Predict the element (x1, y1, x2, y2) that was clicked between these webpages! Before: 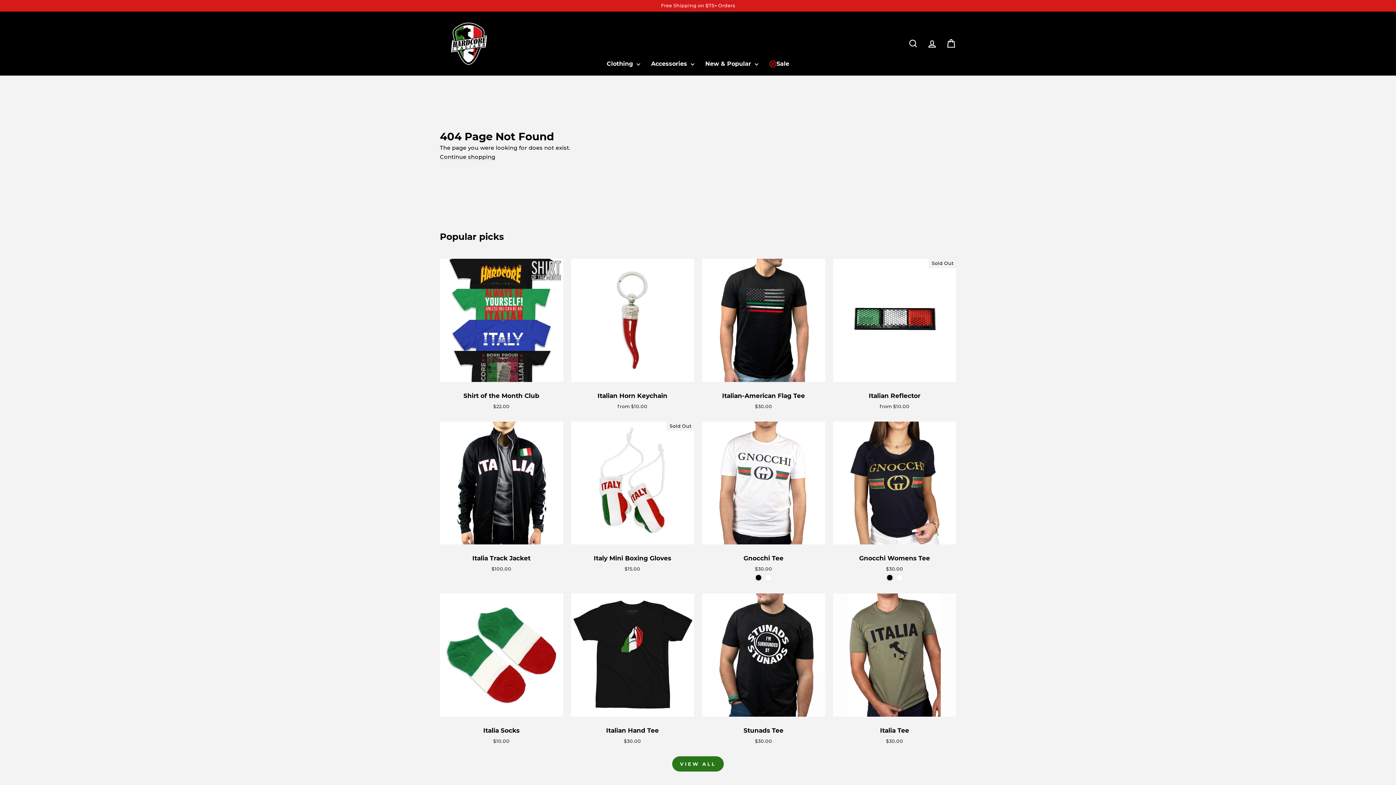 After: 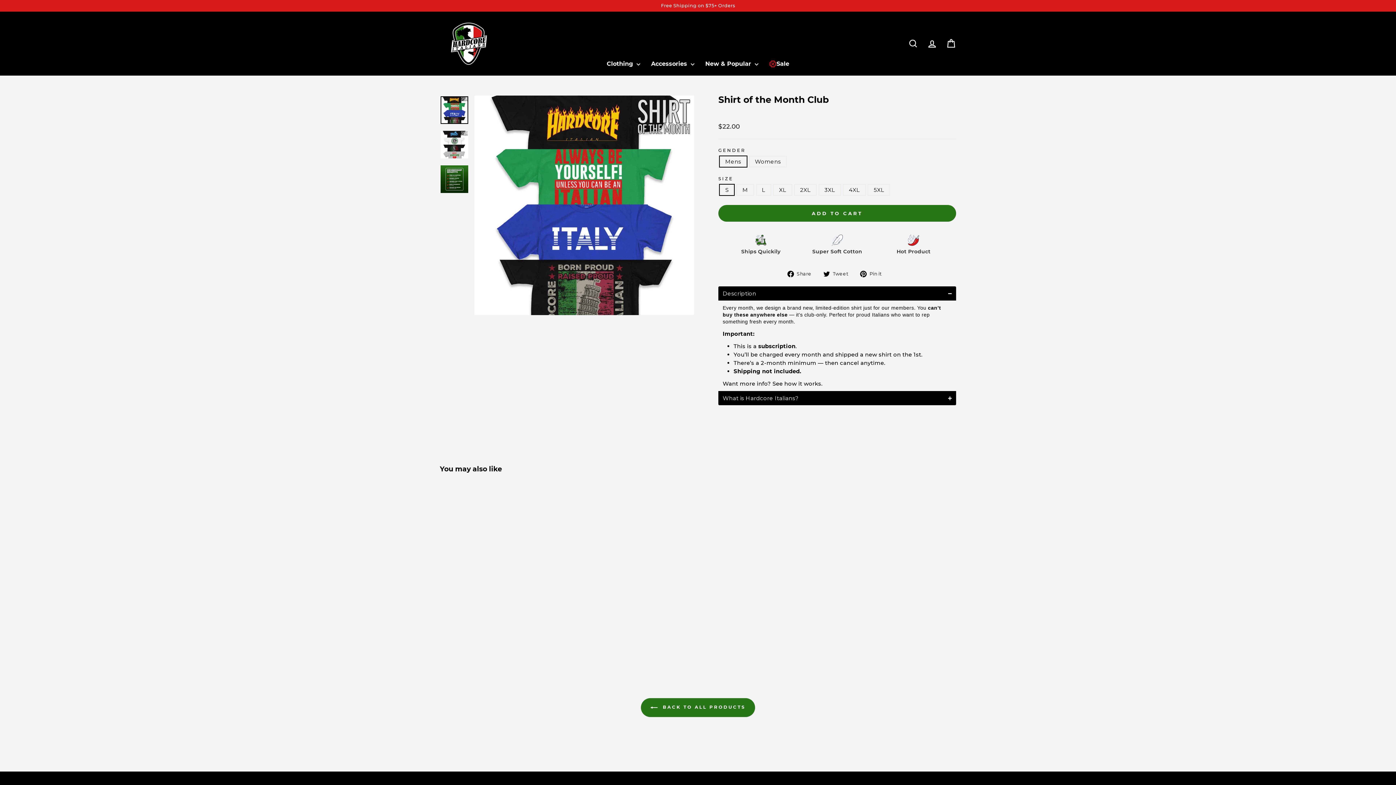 Action: bbox: (440, 382, 563, 410) label: Shirt of the Month Club
$22.00